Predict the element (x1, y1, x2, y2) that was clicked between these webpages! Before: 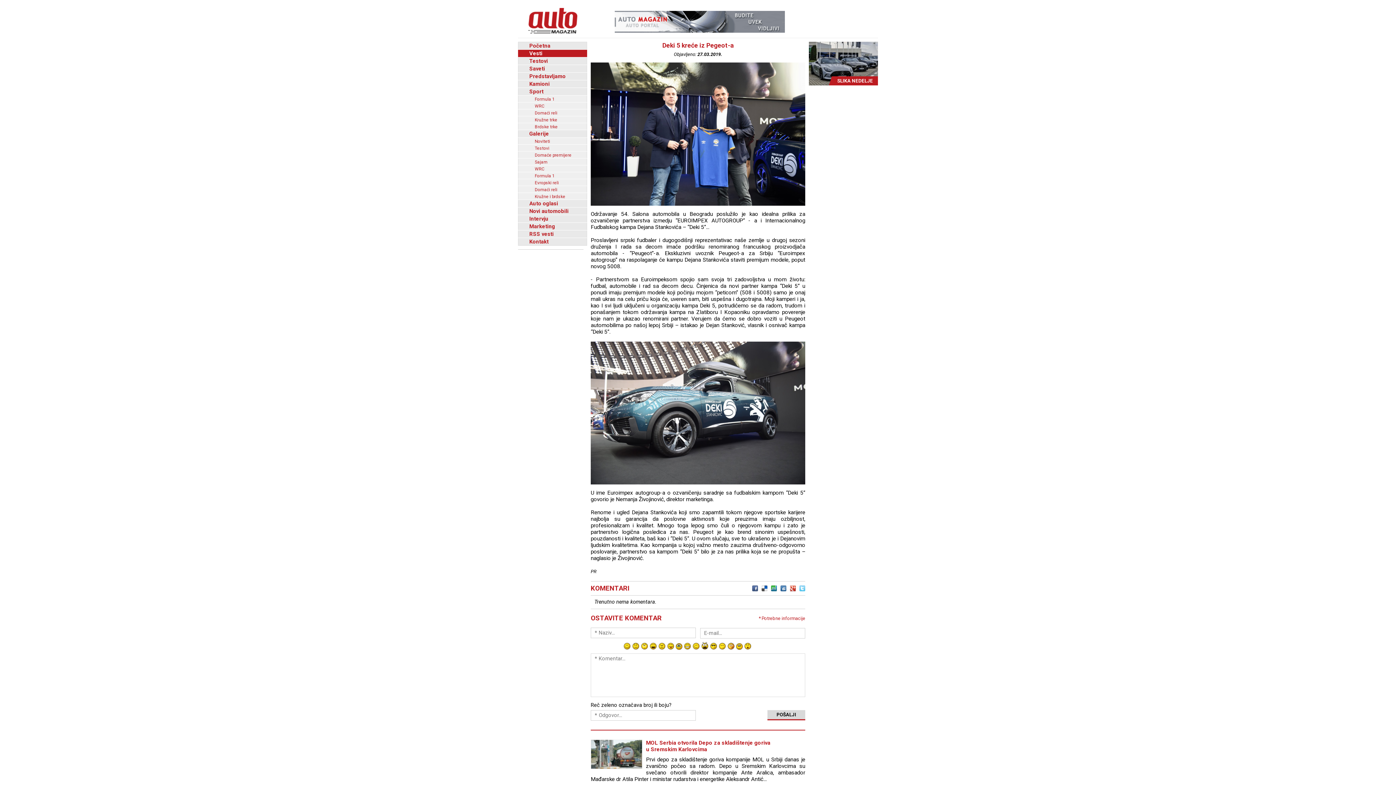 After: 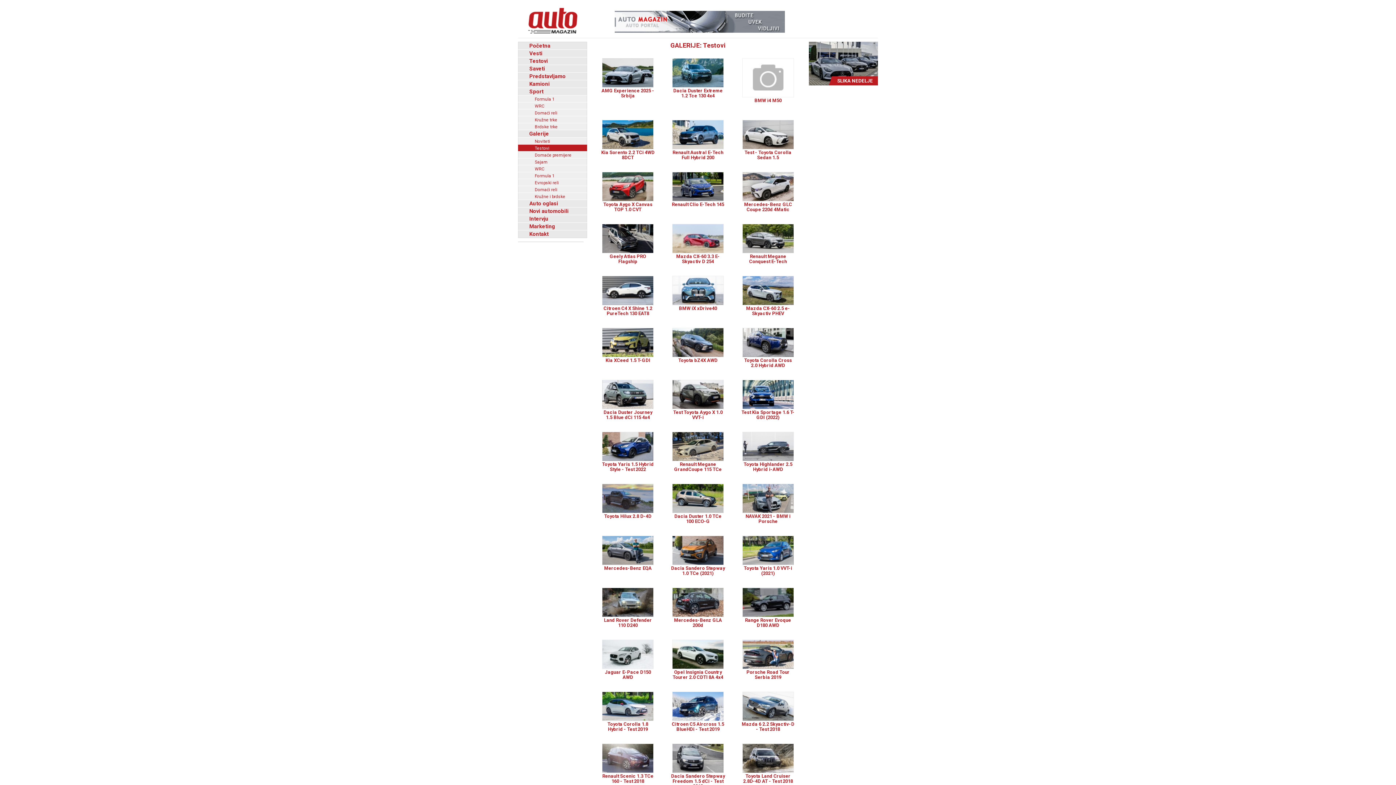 Action: bbox: (518, 144, 587, 151) label: Testovi